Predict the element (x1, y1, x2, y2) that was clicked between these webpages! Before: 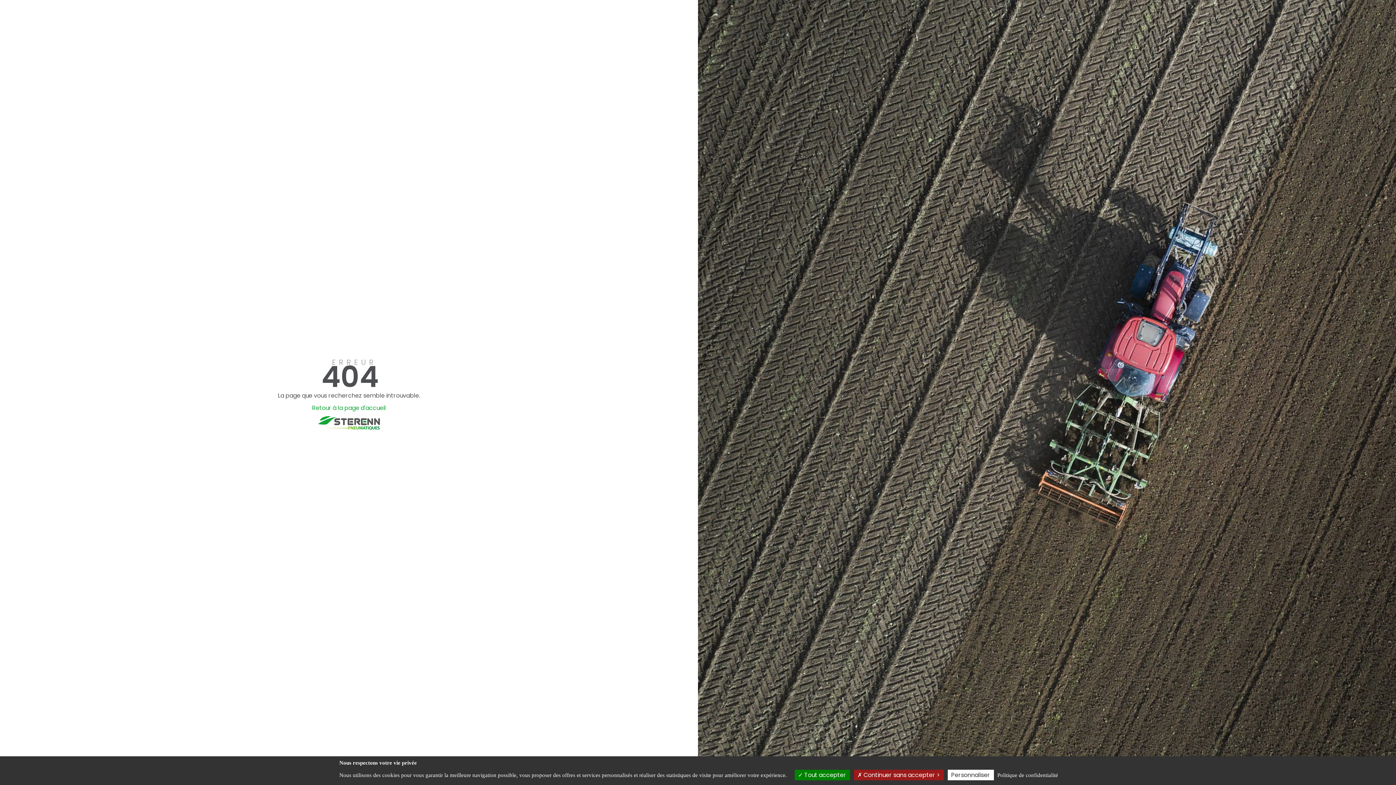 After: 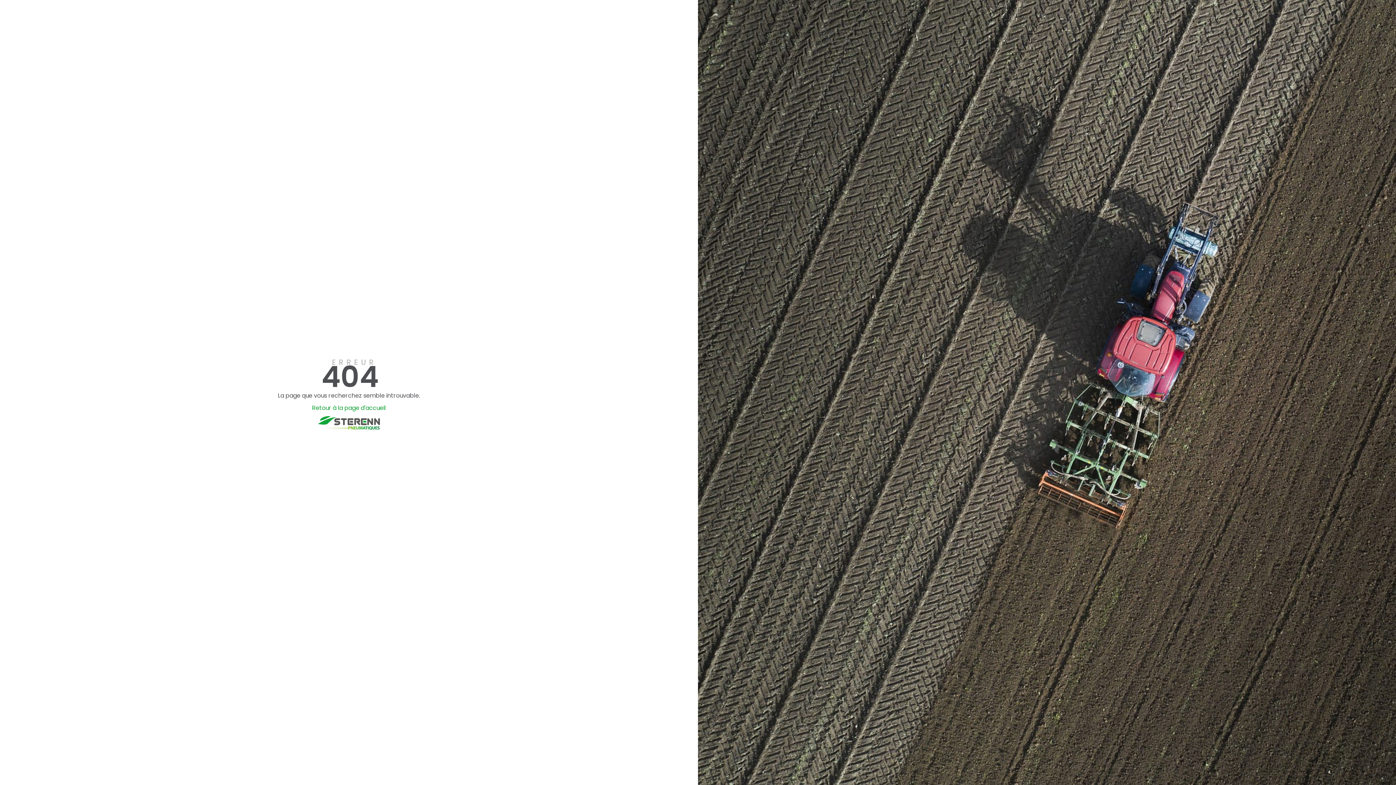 Action: bbox: (794, 770, 850, 780) label:  Tout accepter